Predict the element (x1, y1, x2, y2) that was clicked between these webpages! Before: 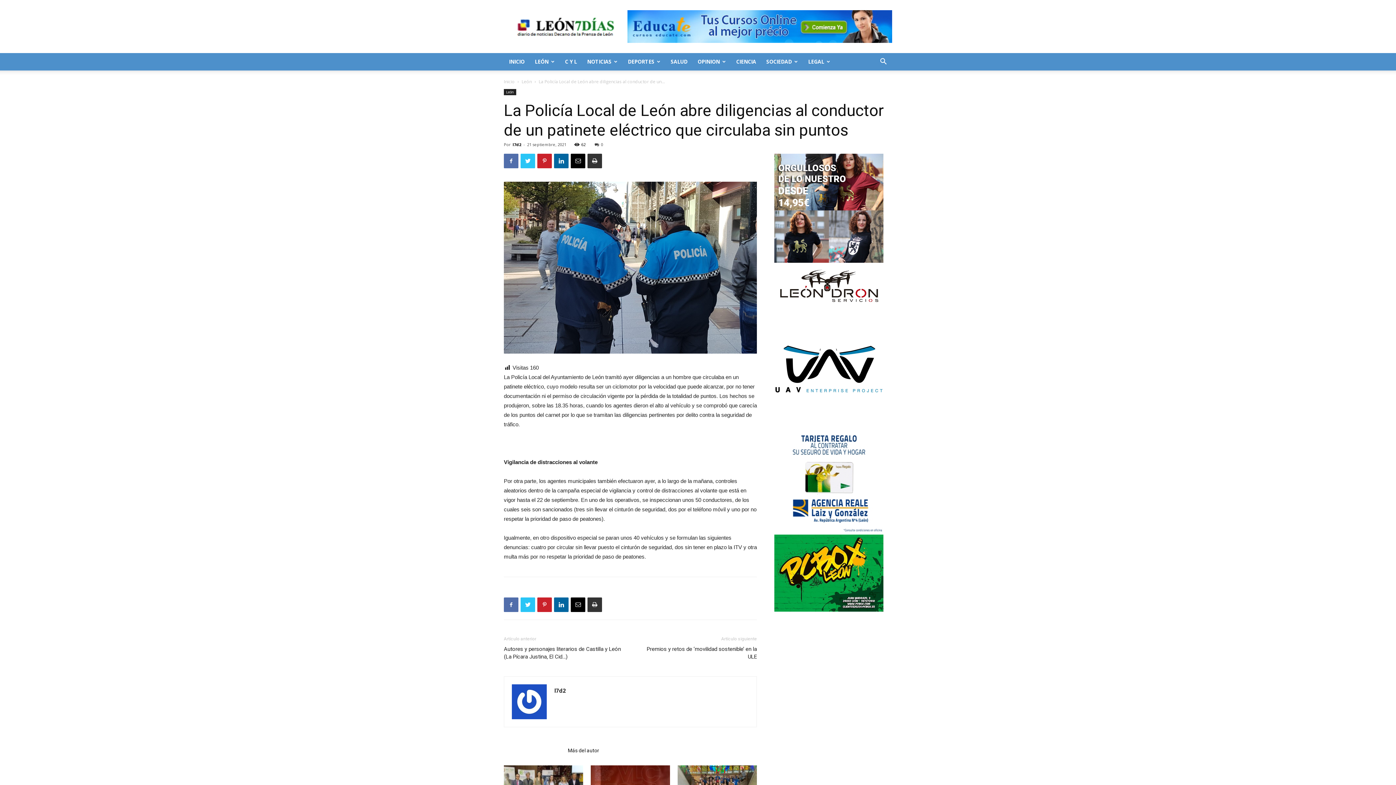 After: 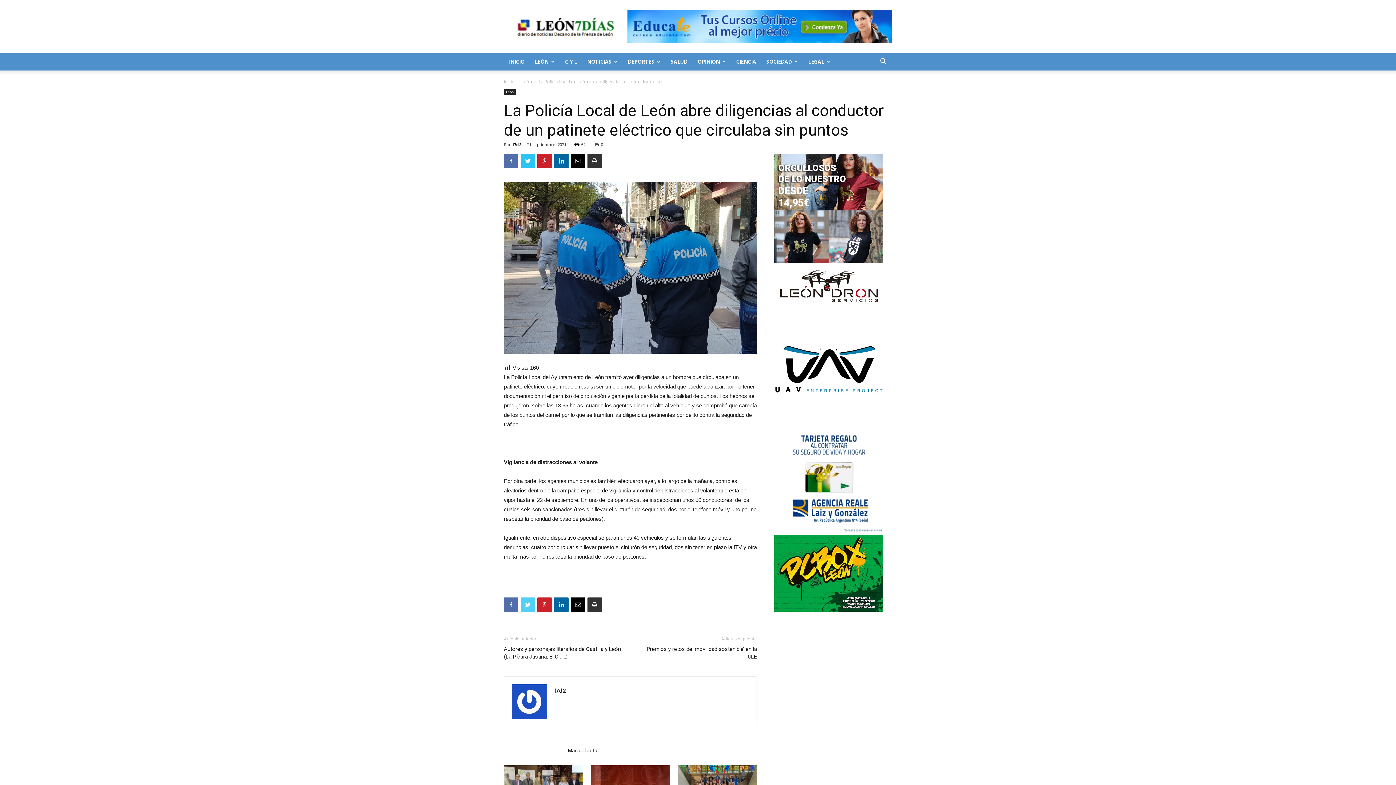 Action: bbox: (520, 597, 535, 612)